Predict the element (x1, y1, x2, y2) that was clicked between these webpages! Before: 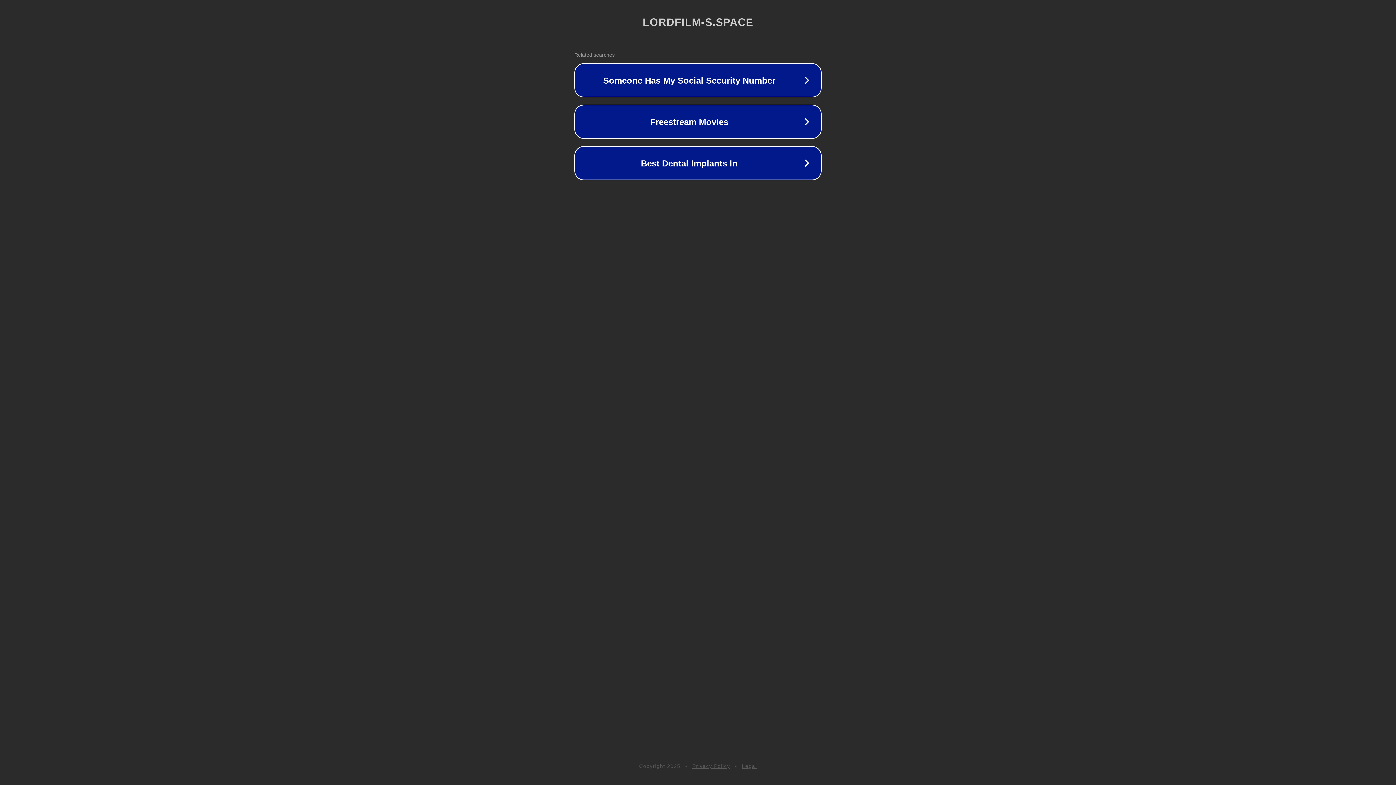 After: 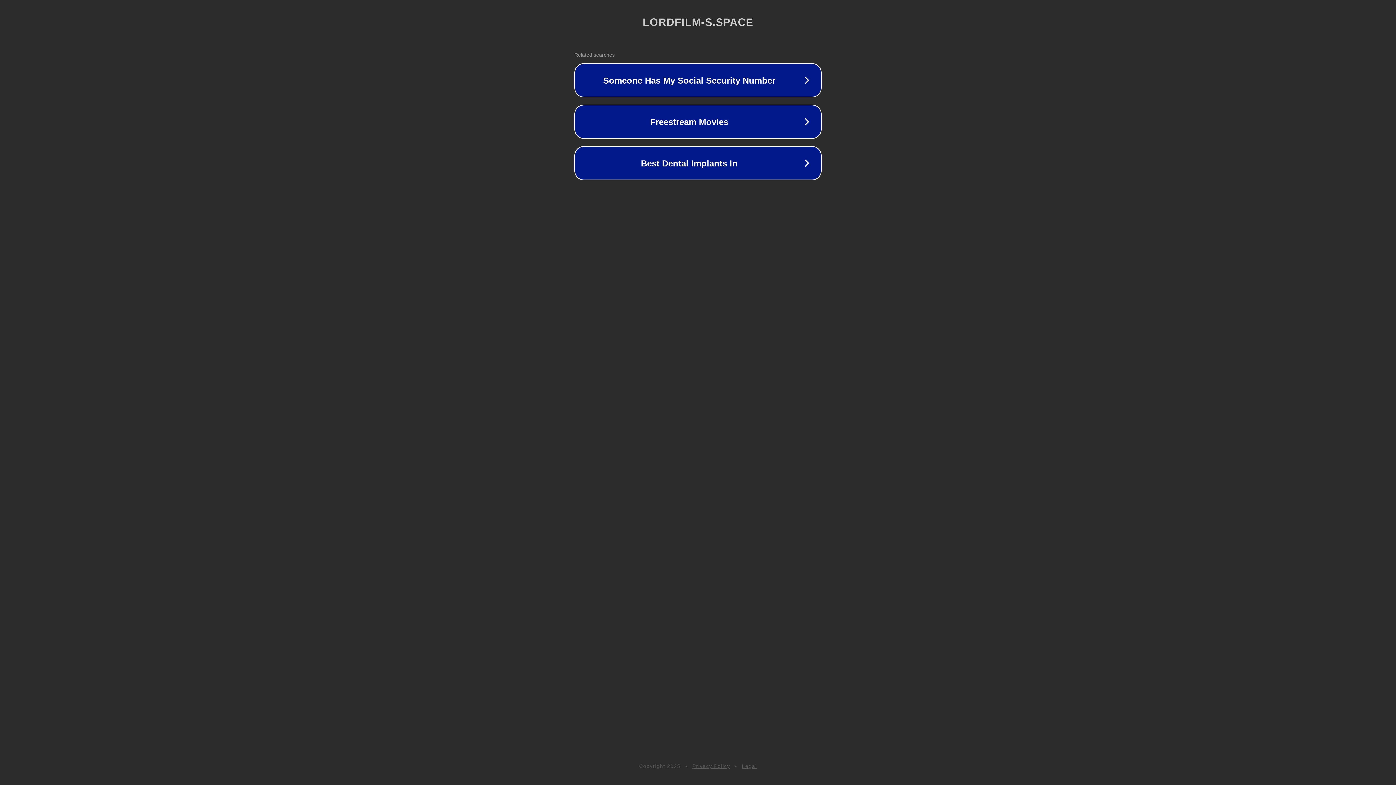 Action: bbox: (742, 763, 757, 769) label: Legal